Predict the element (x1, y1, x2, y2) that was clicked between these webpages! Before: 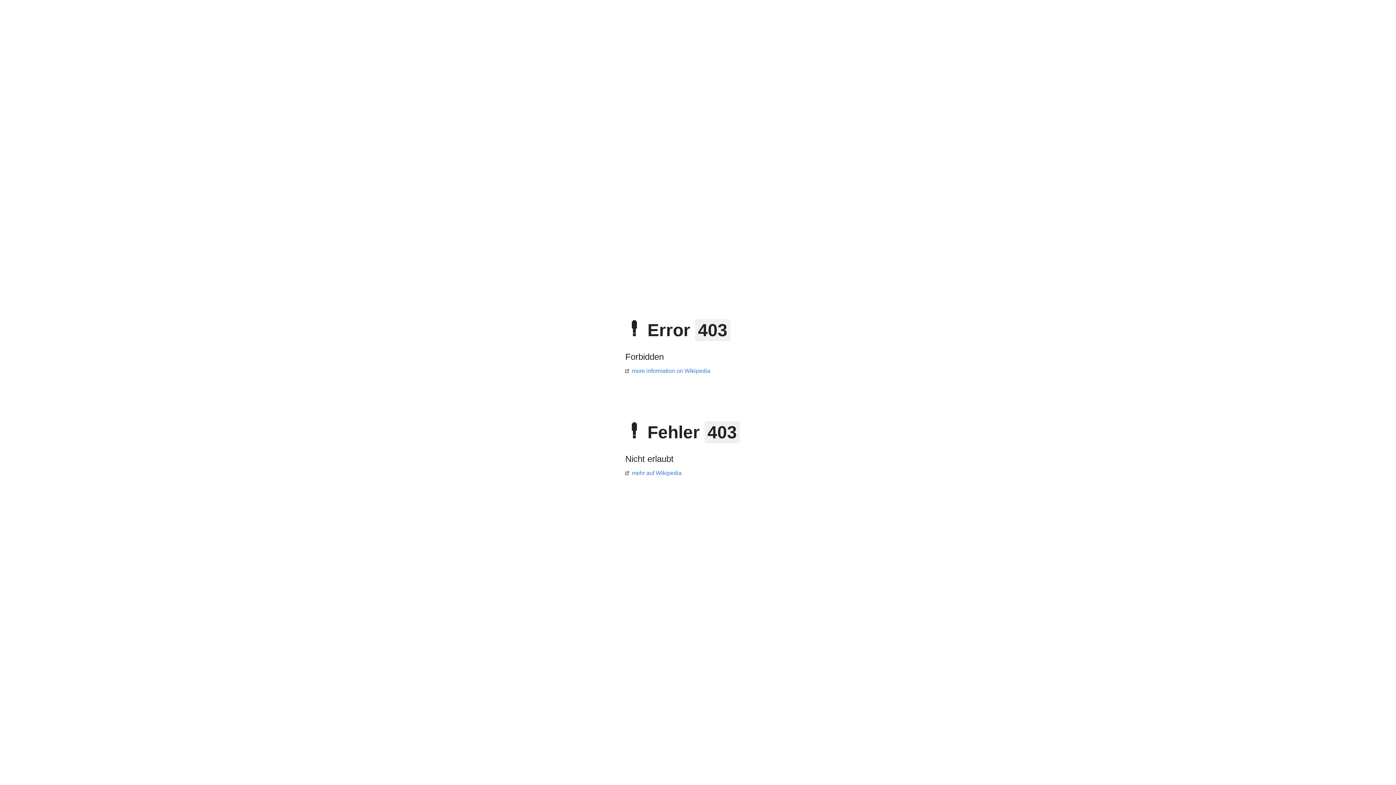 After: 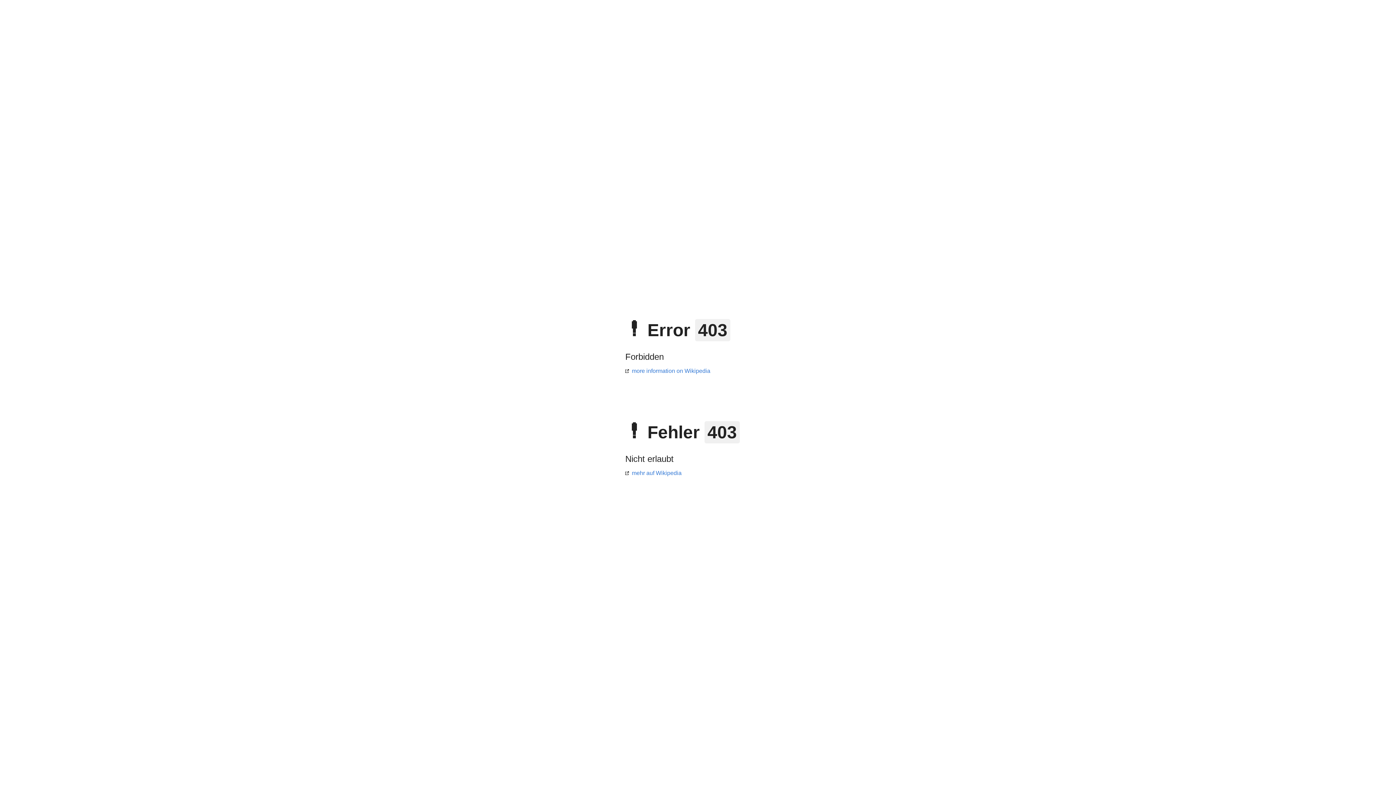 Action: bbox: (625, 368, 710, 374) label: more information on Wikipedia